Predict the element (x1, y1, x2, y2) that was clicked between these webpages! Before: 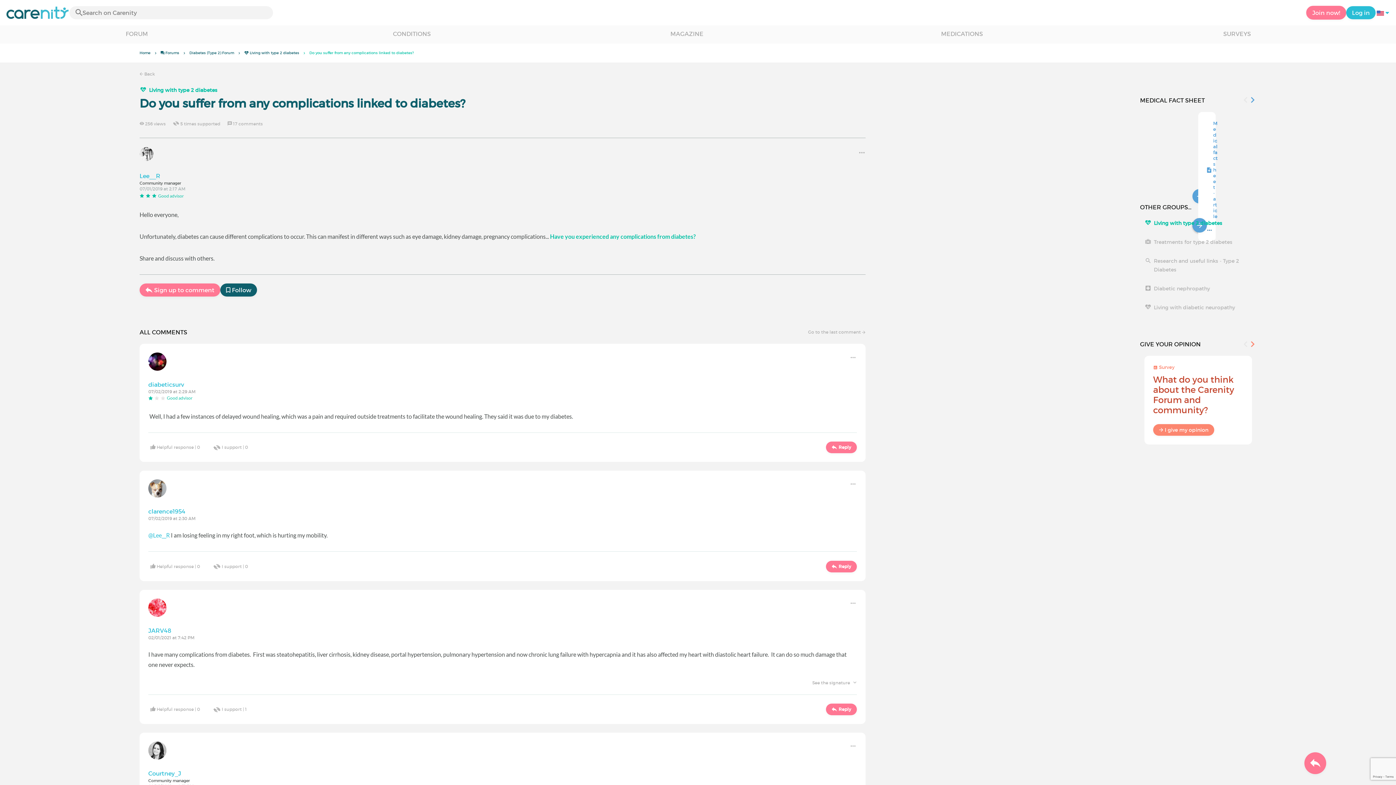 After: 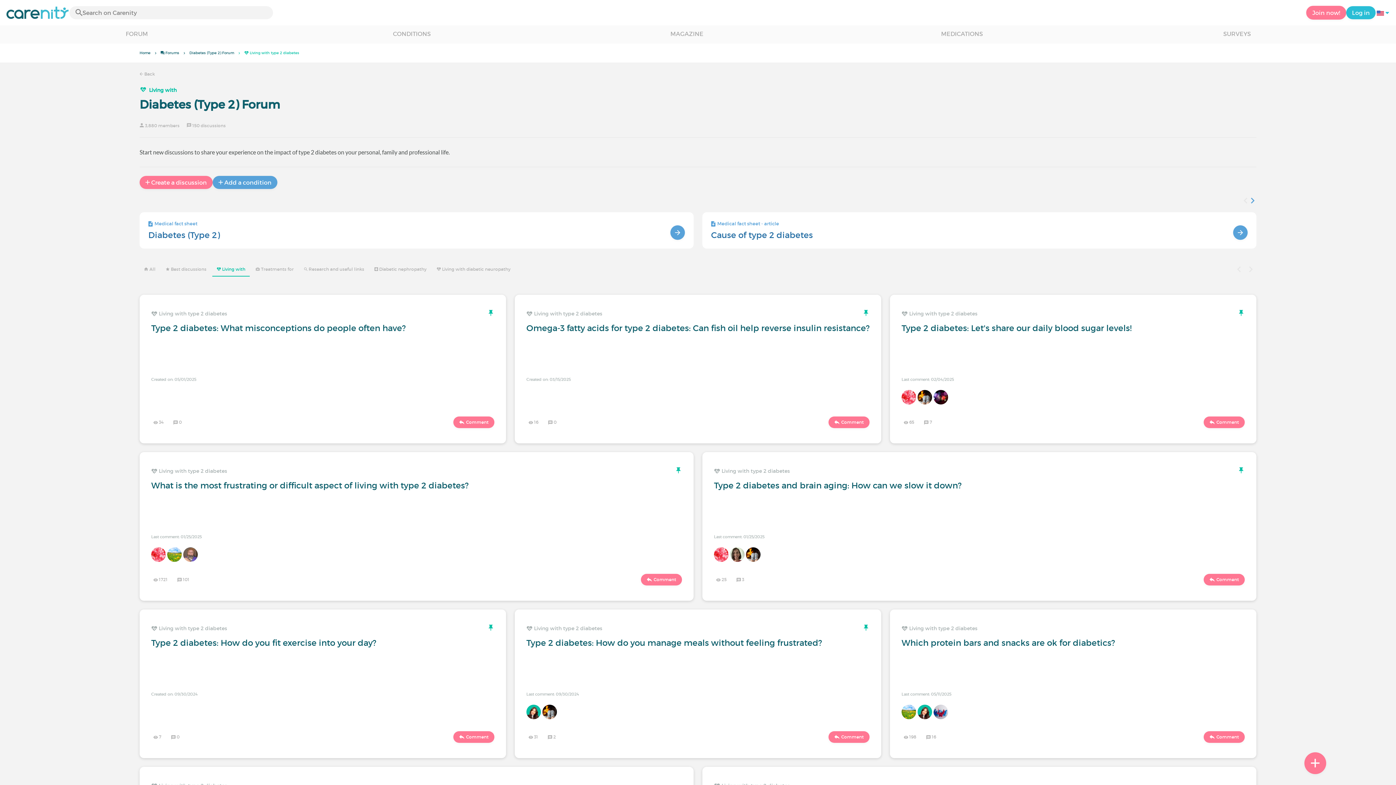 Action: label: Living with type 2 diabetes bbox: (139, 85, 217, 94)